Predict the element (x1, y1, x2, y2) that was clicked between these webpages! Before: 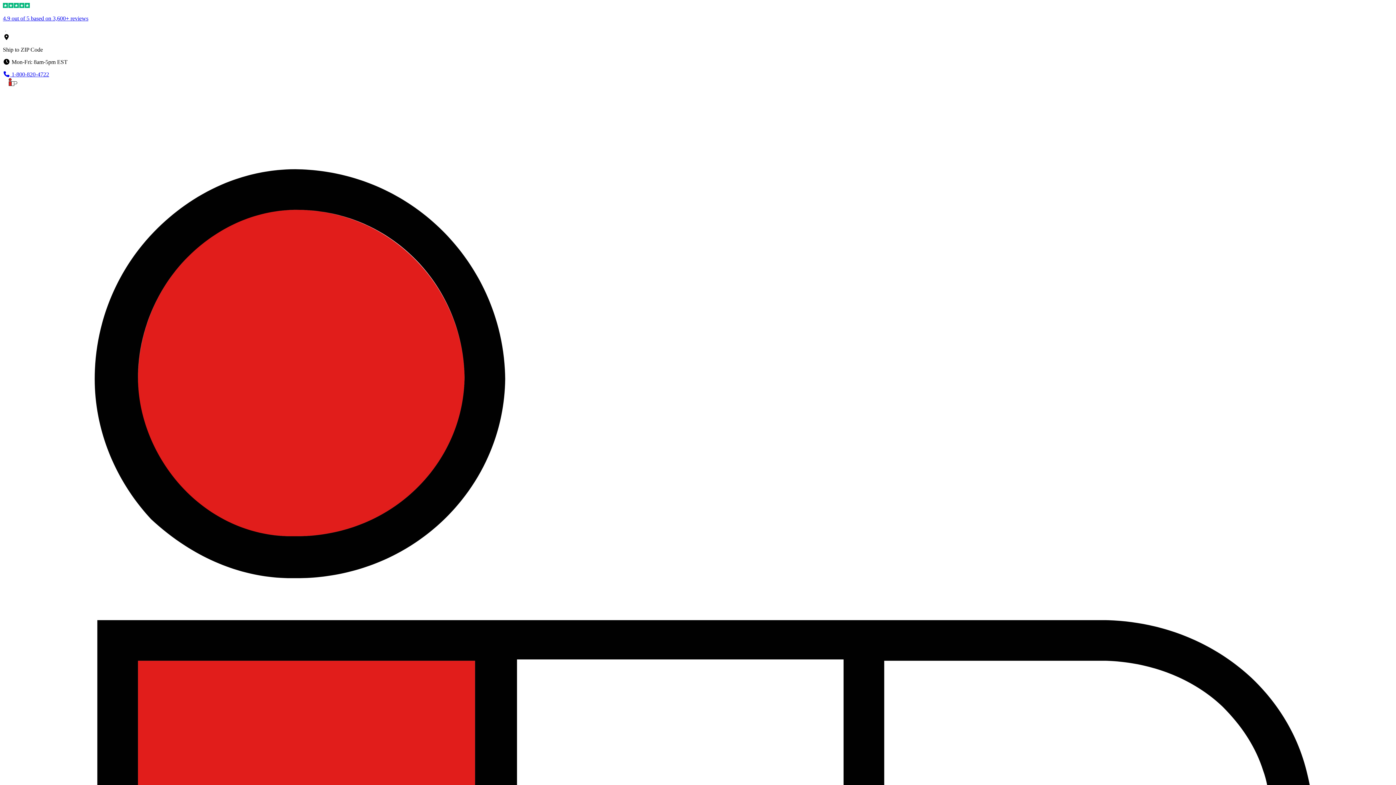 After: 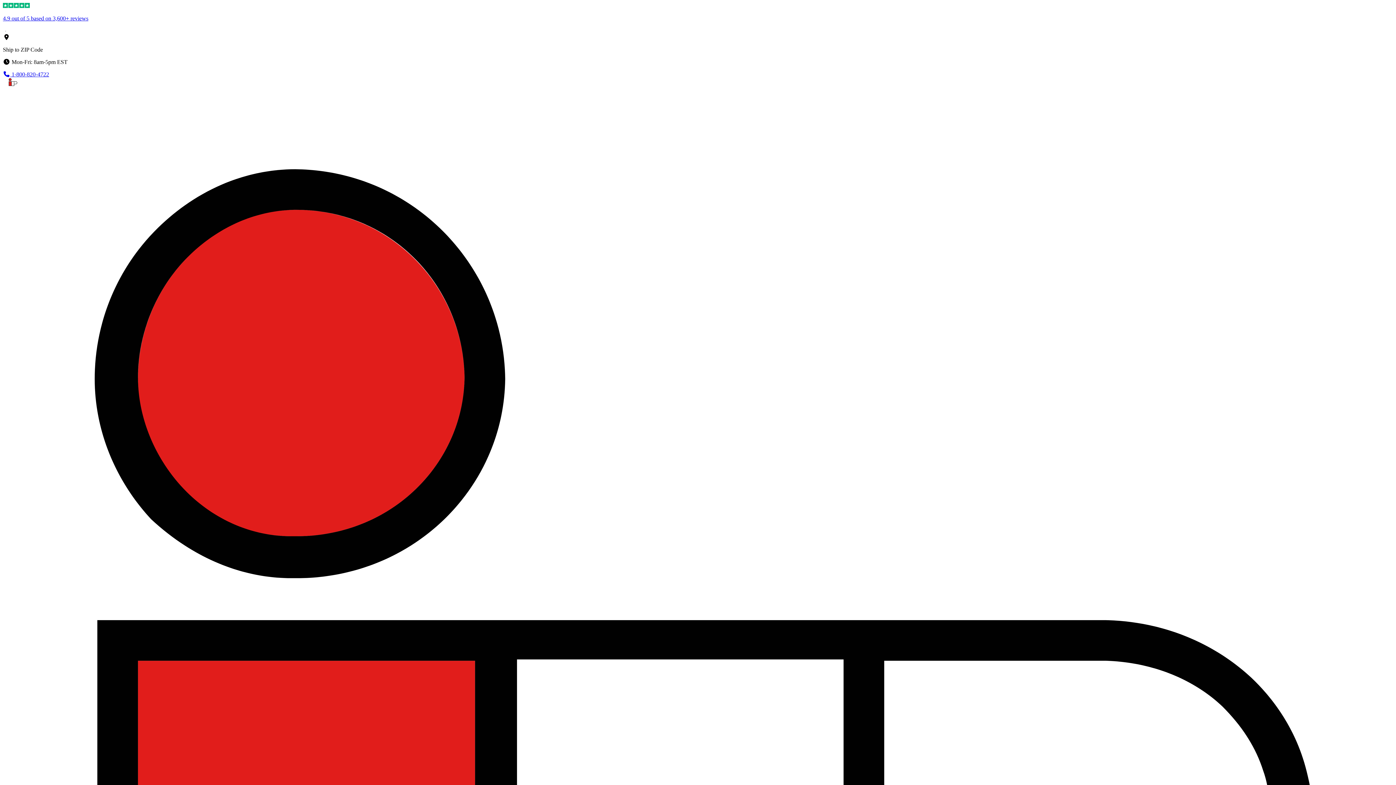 Action: bbox: (2, 81, 74, 87) label:  